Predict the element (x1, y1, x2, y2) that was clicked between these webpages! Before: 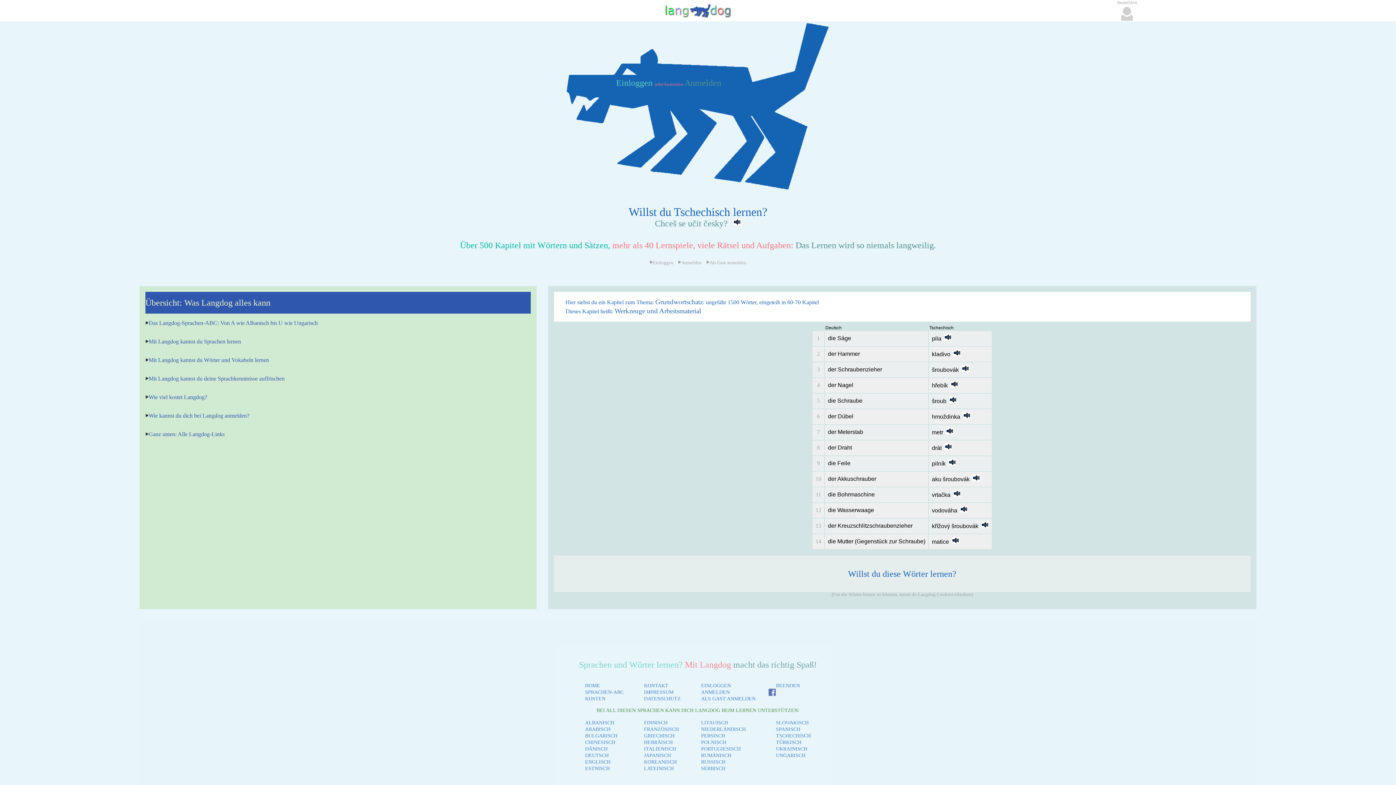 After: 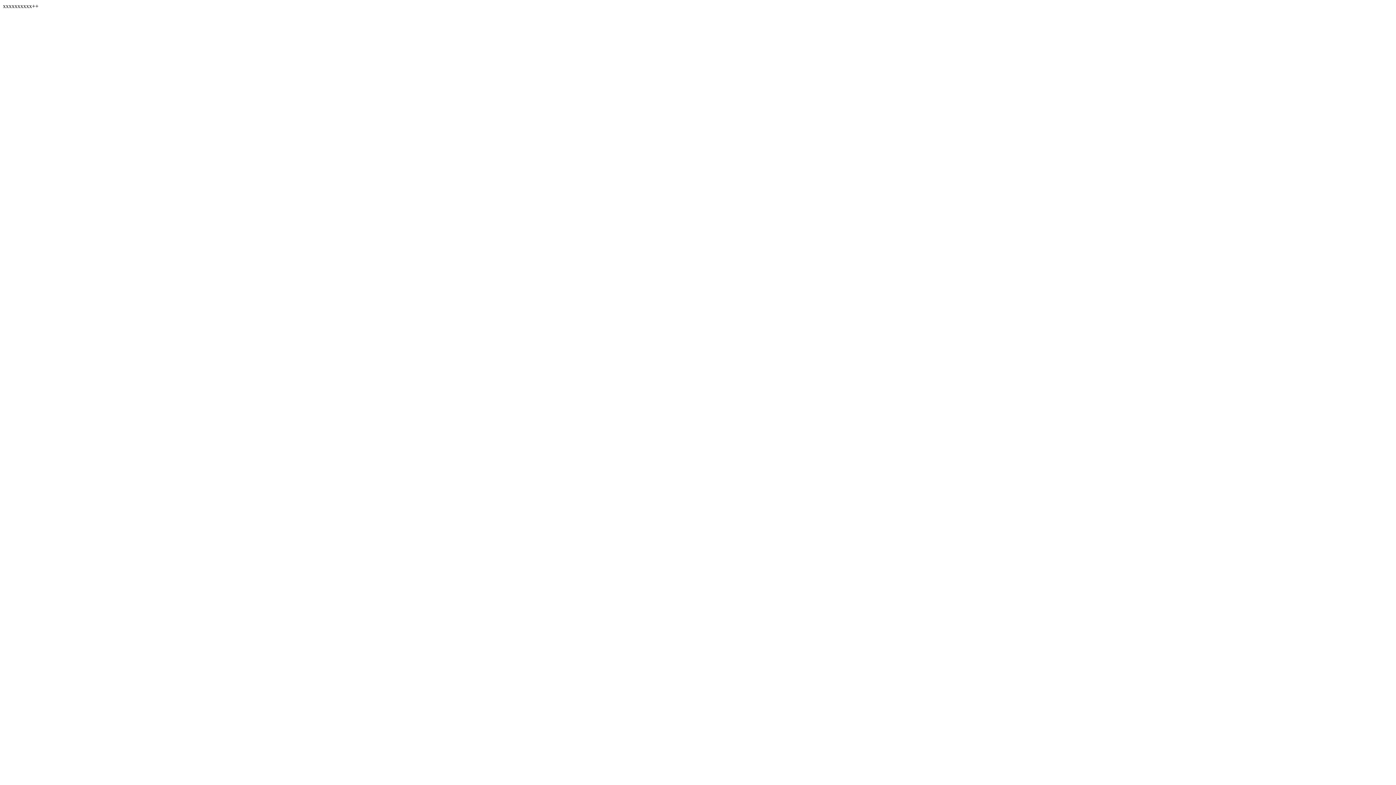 Action: label: Als Gast anmelden bbox: (704, 257, 748, 268)